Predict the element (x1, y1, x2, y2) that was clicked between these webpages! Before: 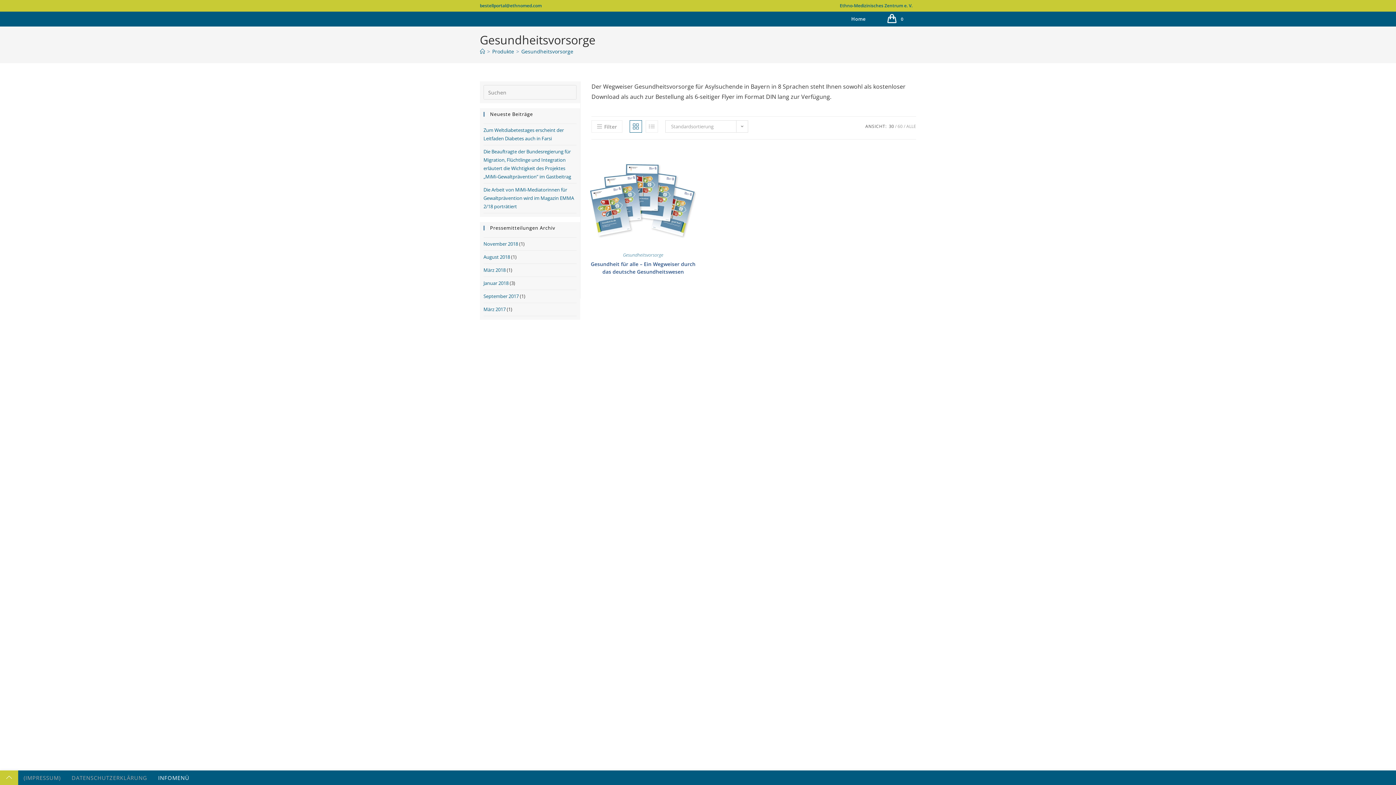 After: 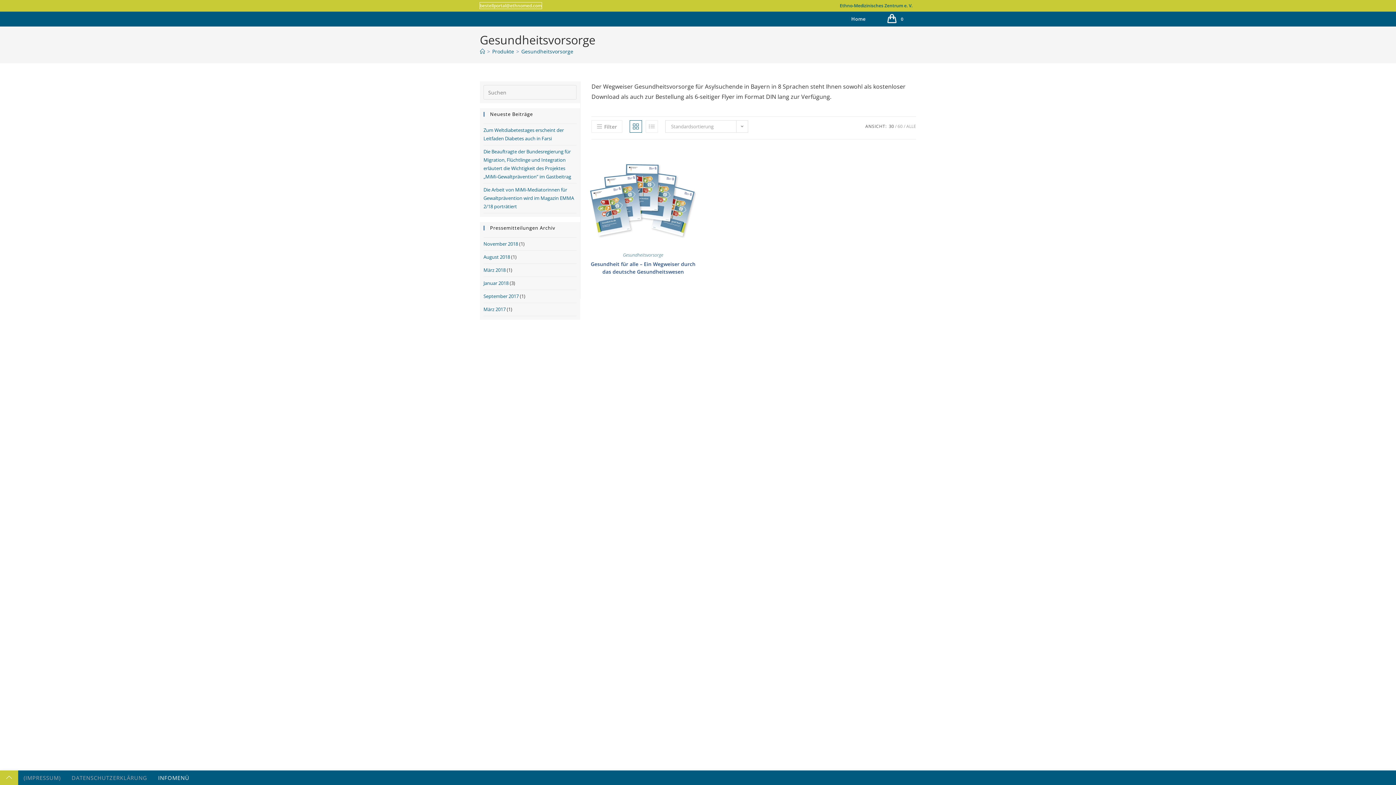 Action: bbox: (480, 2, 541, 8) label: bestellportal@ethnomed.com